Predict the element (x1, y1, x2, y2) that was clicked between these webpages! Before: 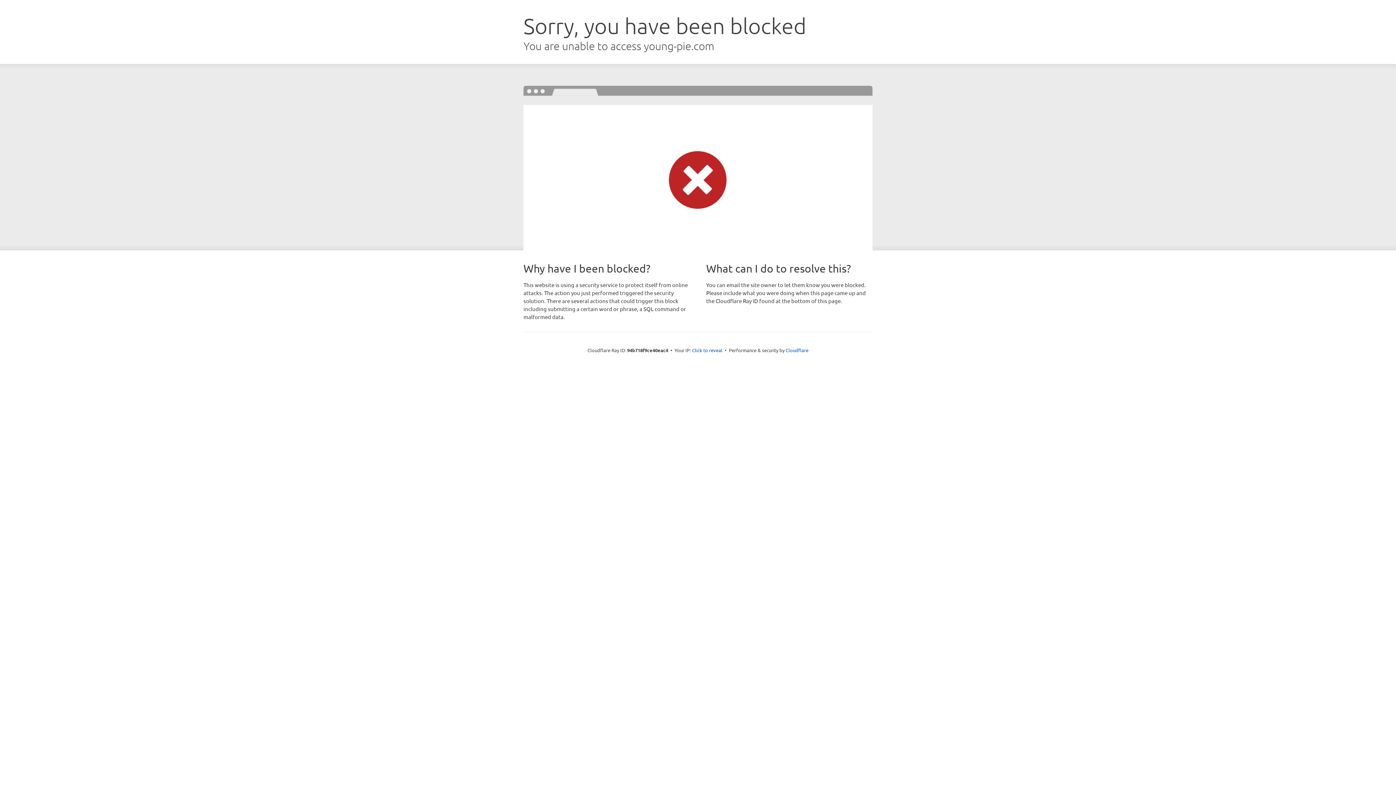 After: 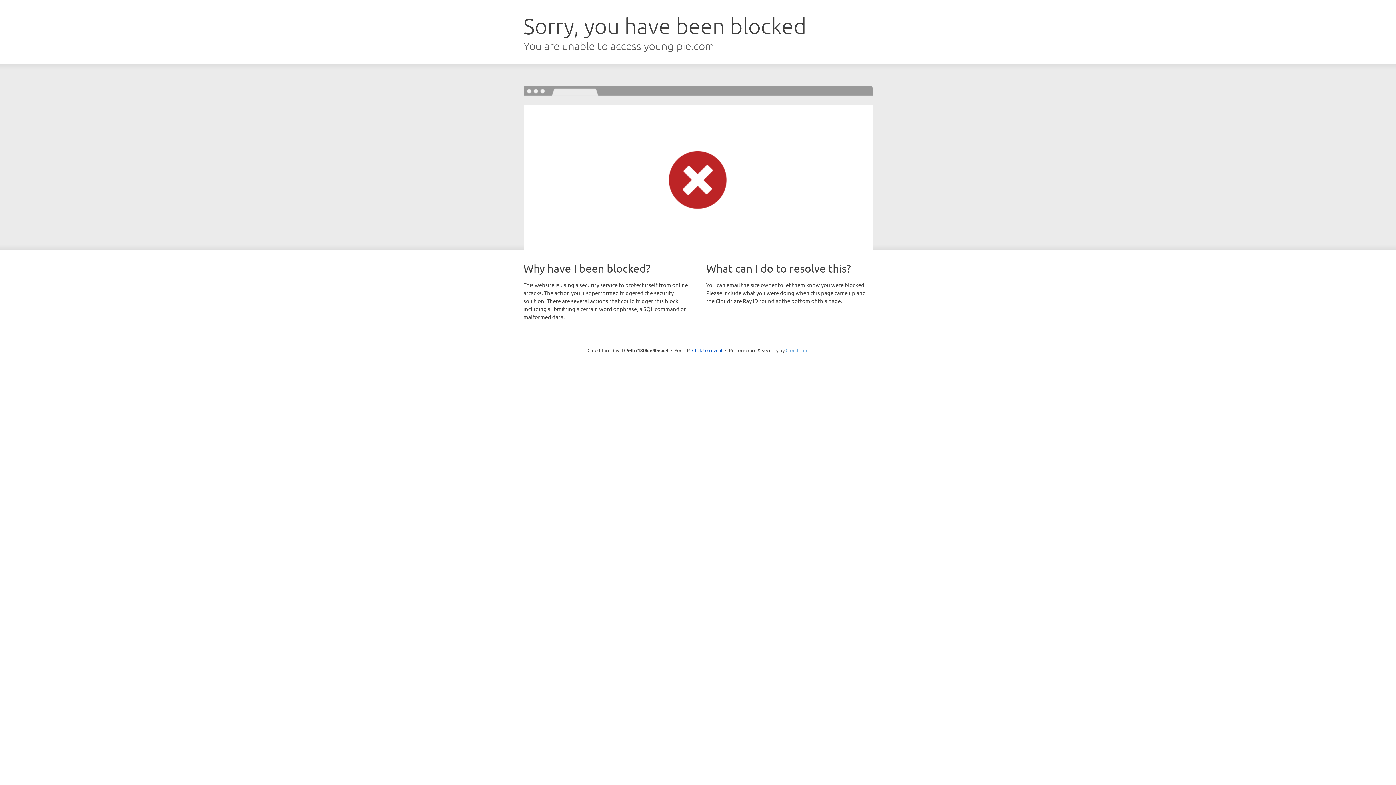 Action: label: Cloudflare bbox: (785, 347, 808, 353)